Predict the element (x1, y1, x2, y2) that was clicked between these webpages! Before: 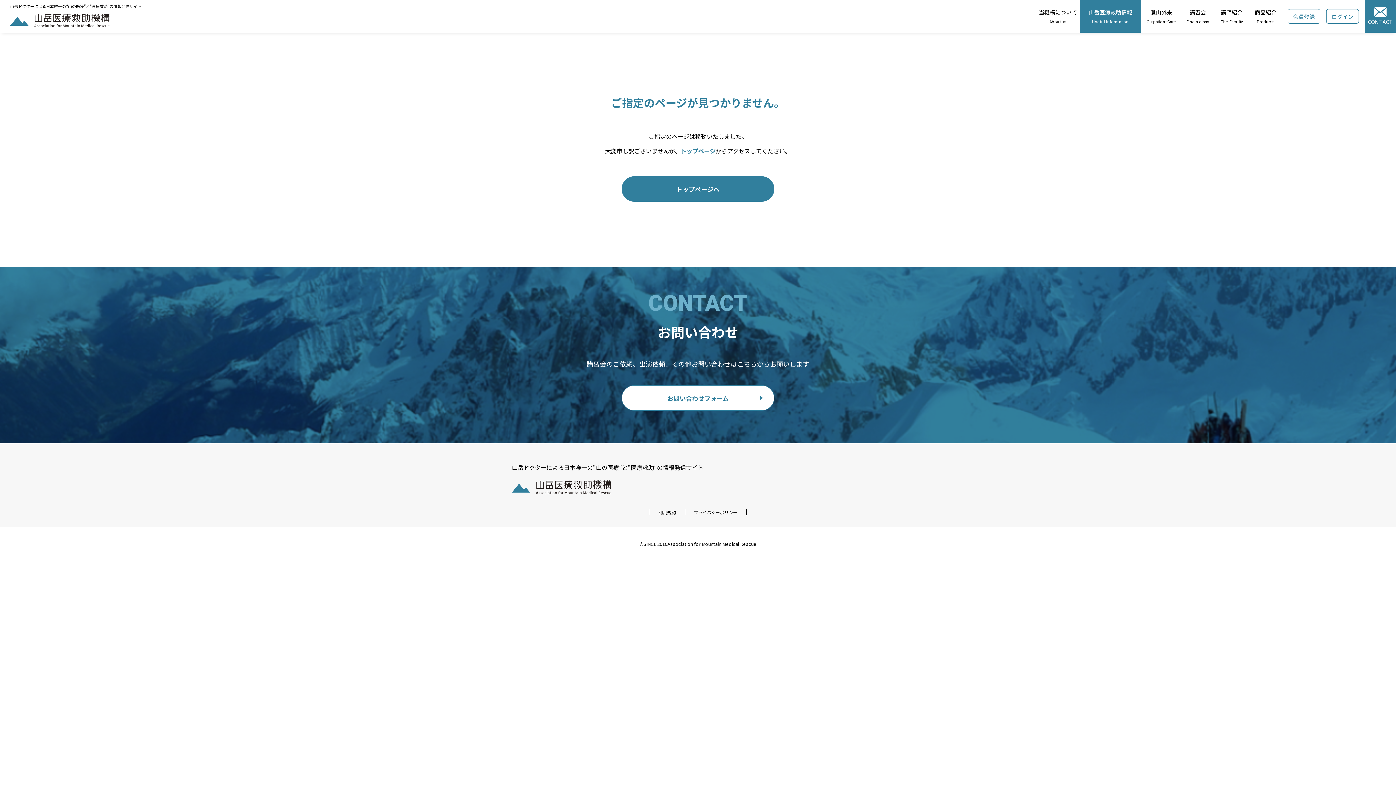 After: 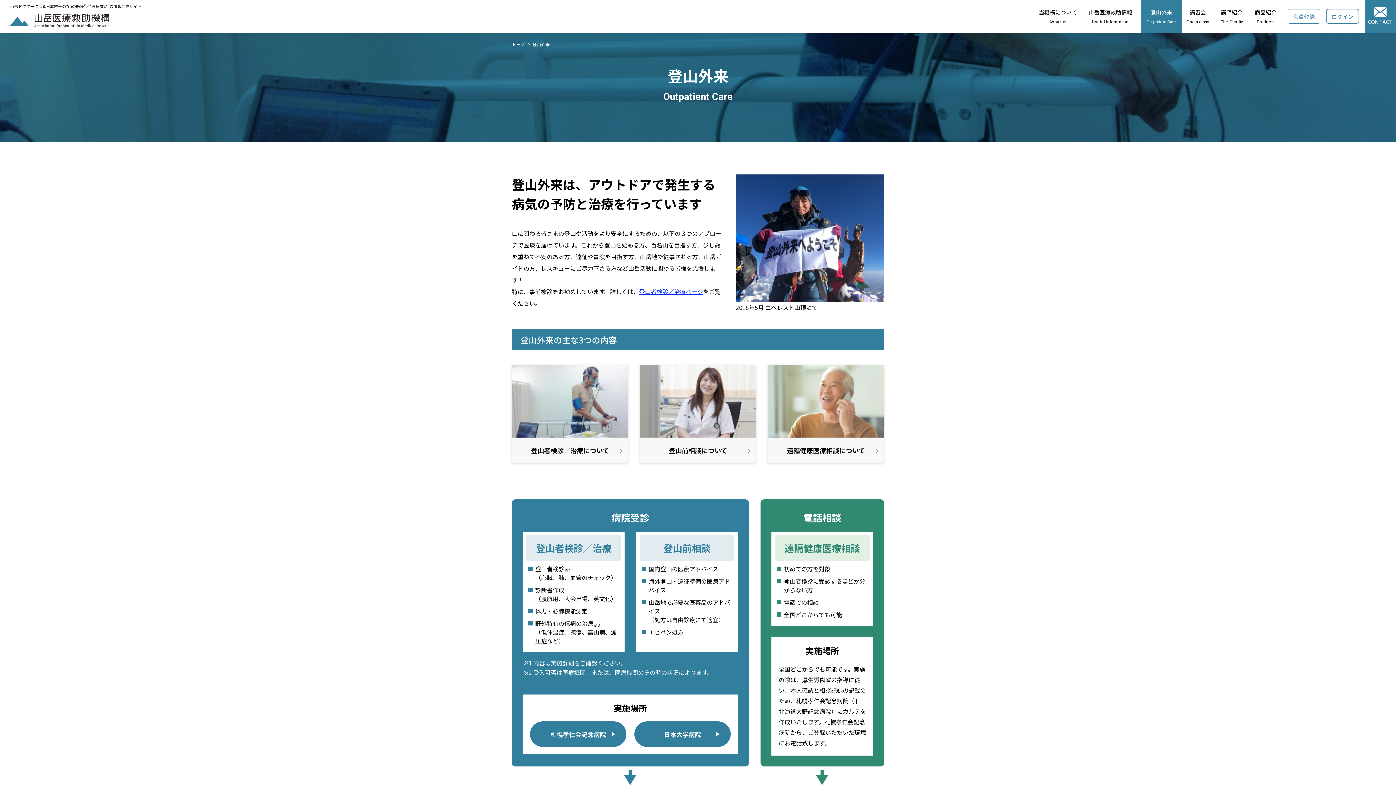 Action: bbox: (1141, 0, 1182, 32) label: 登山外来
Outpatient Care